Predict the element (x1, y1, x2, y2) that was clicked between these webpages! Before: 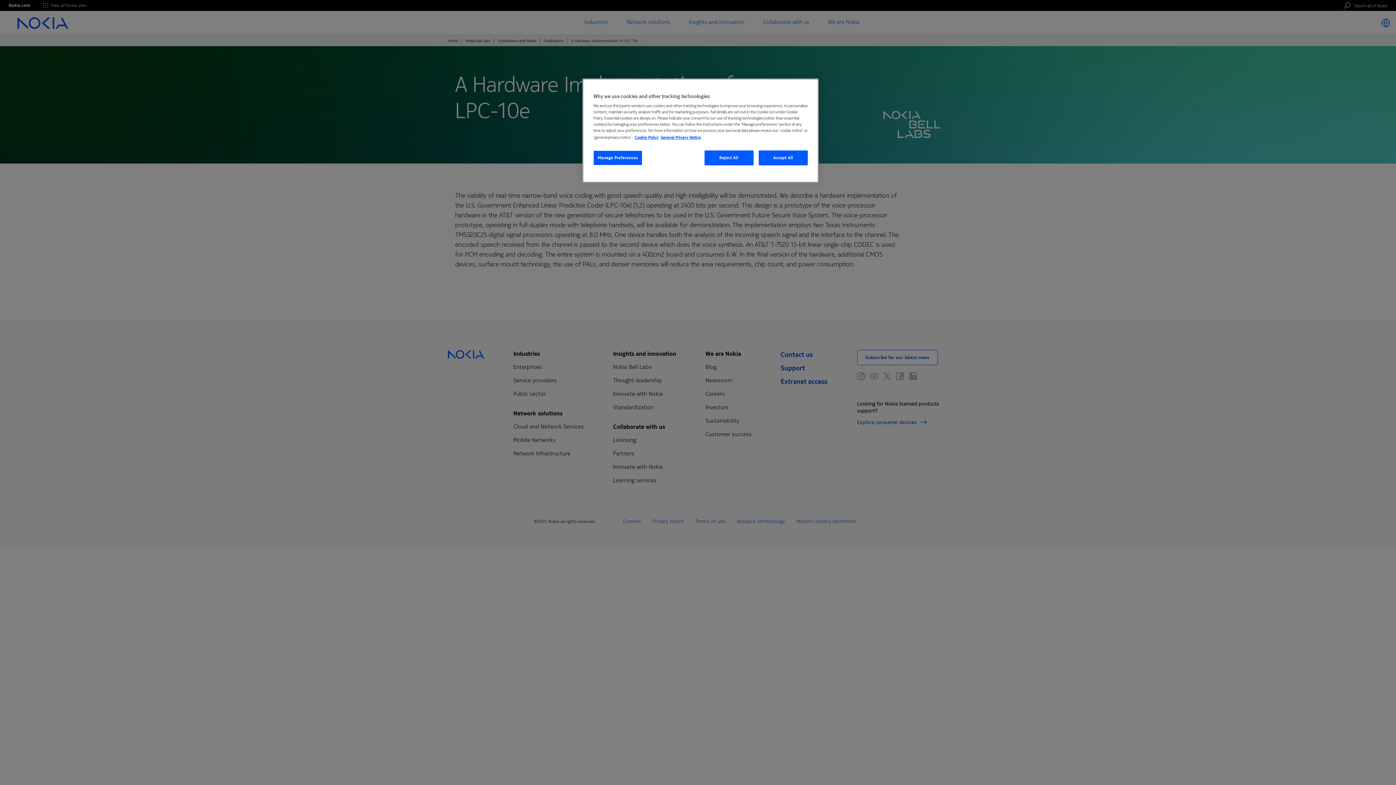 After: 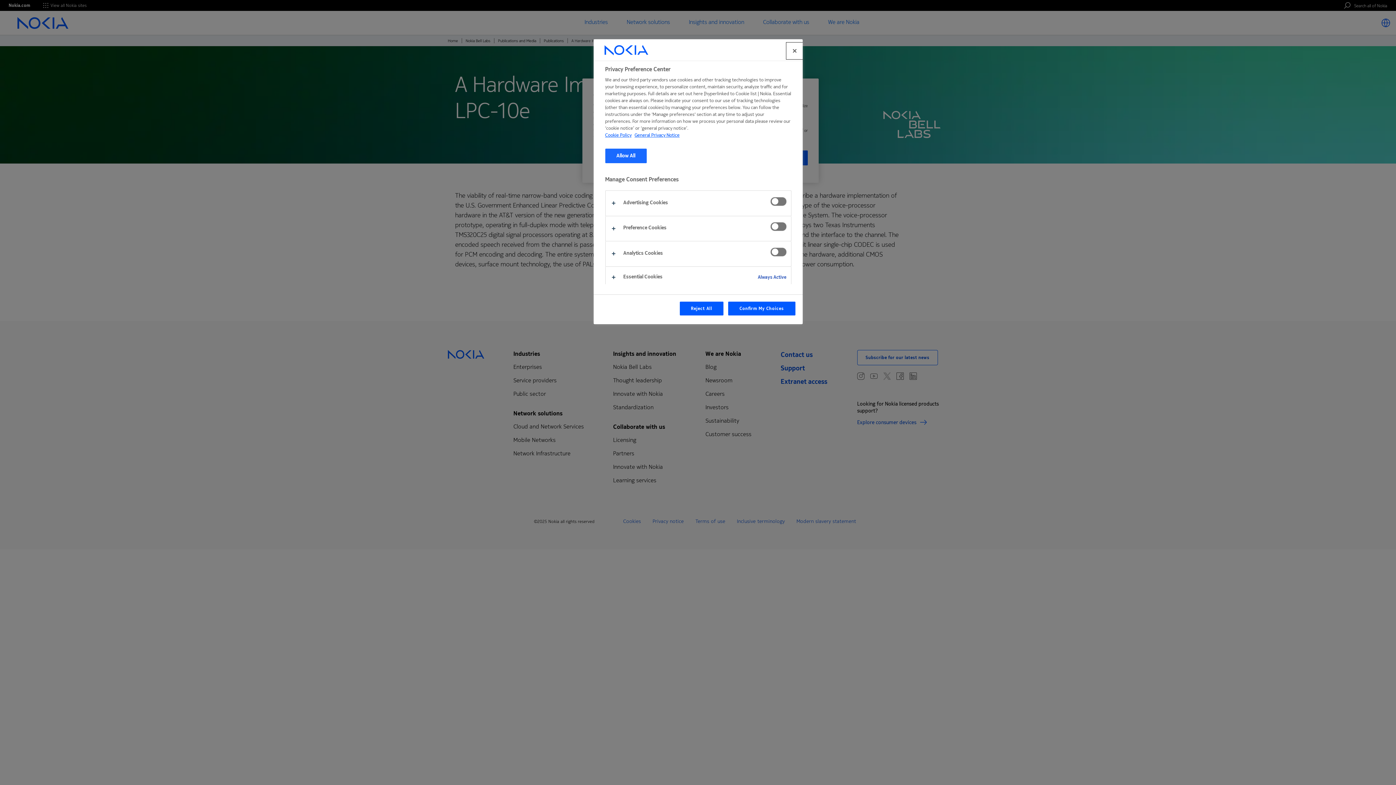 Action: label: Manage Preferences bbox: (593, 150, 642, 165)